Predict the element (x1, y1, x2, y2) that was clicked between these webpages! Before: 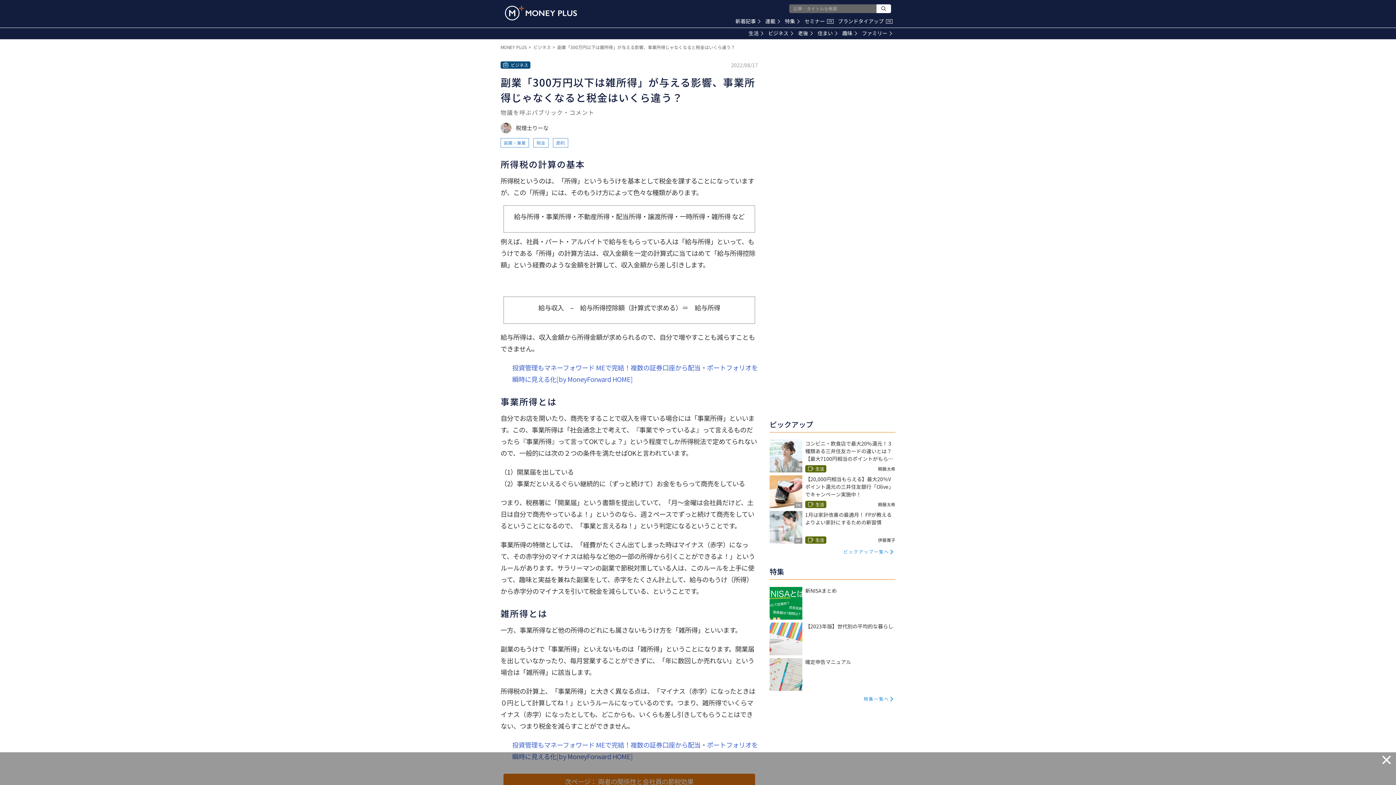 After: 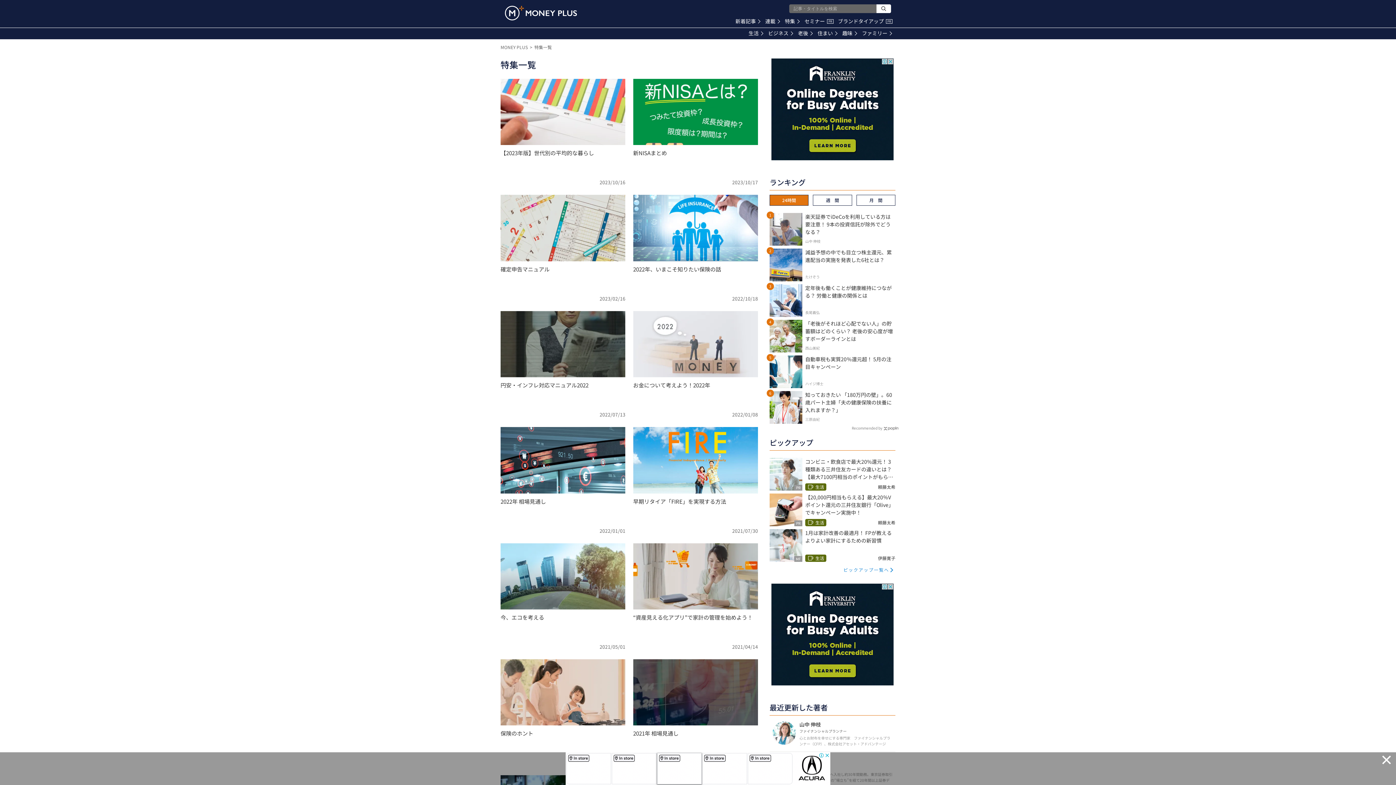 Action: label: 特集一覧へ bbox: (864, 696, 889, 702)